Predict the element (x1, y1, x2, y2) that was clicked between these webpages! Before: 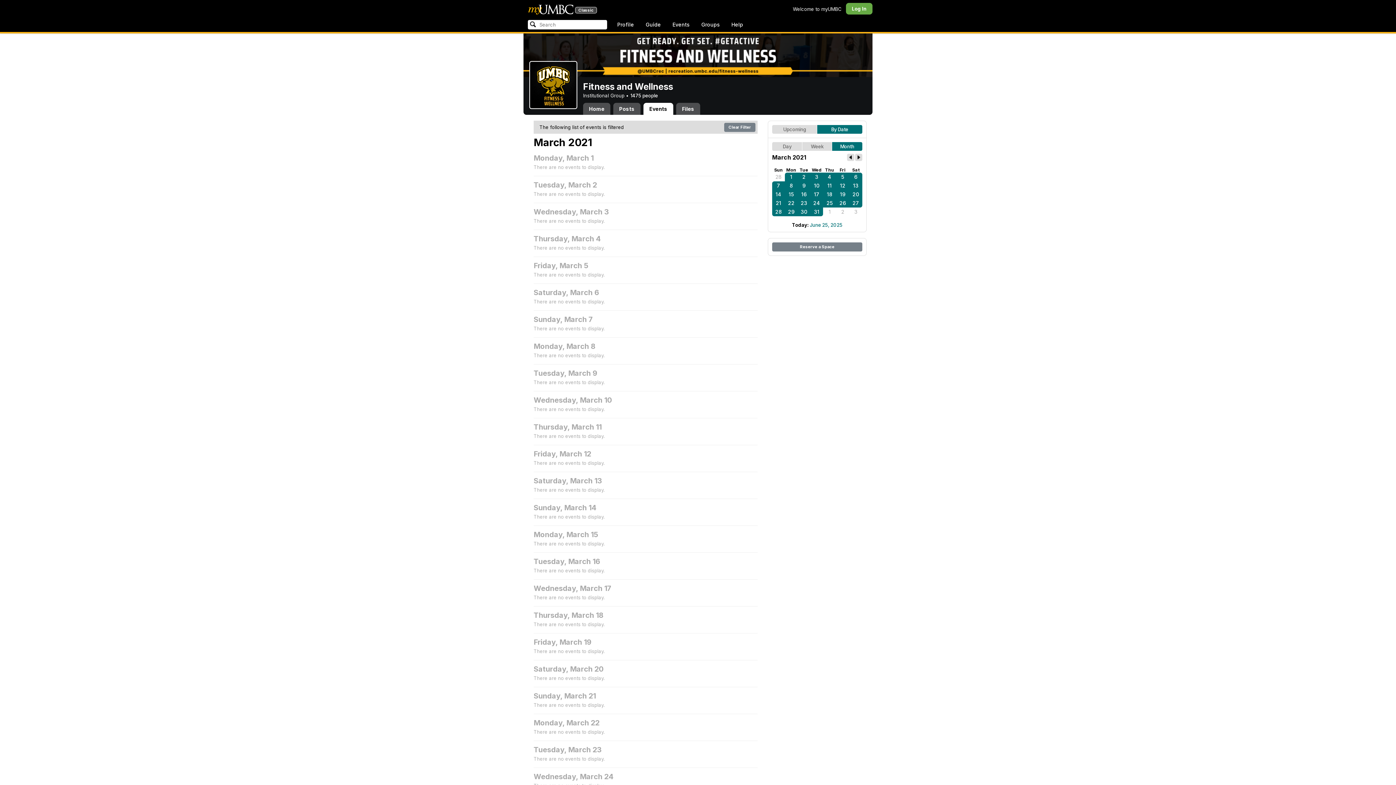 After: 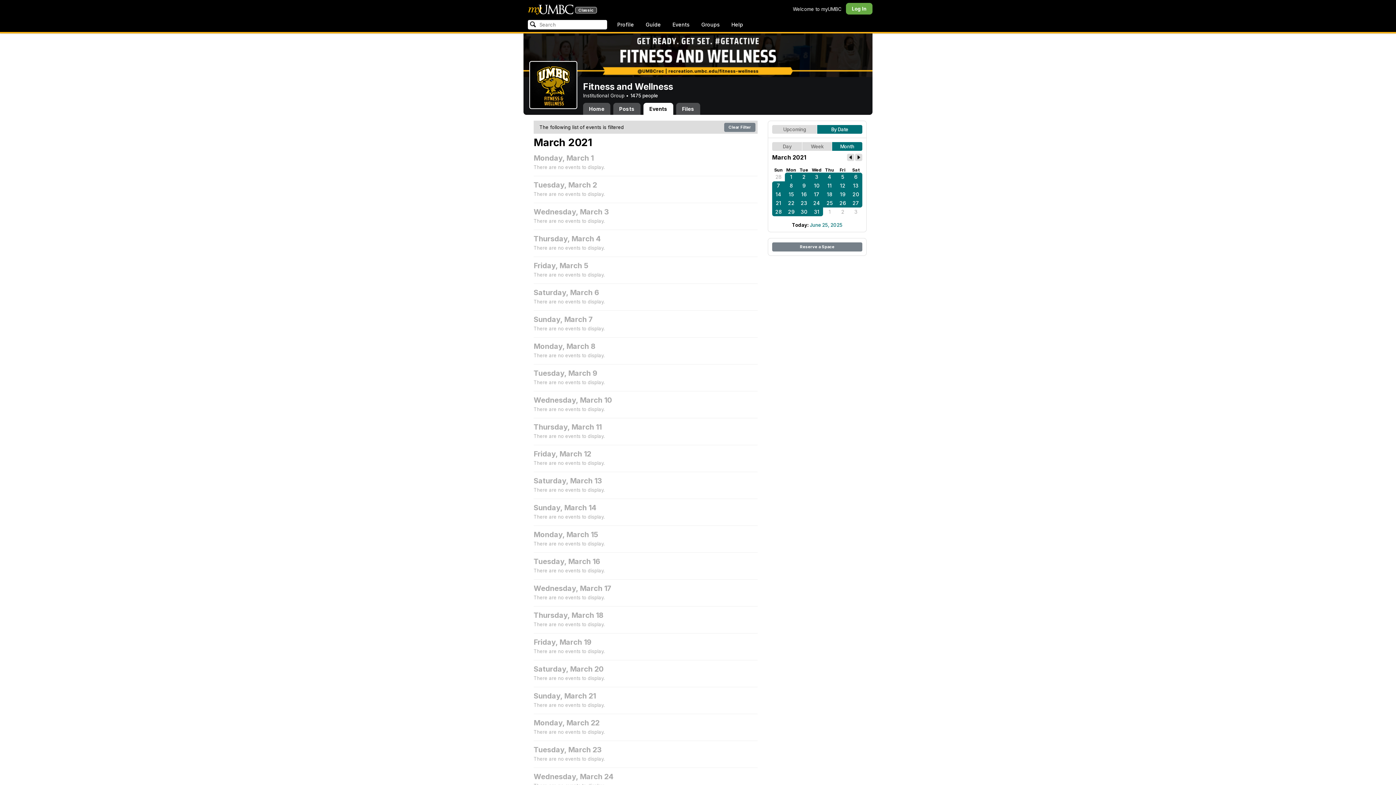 Action: label: 29 bbox: (785, 207, 797, 216)